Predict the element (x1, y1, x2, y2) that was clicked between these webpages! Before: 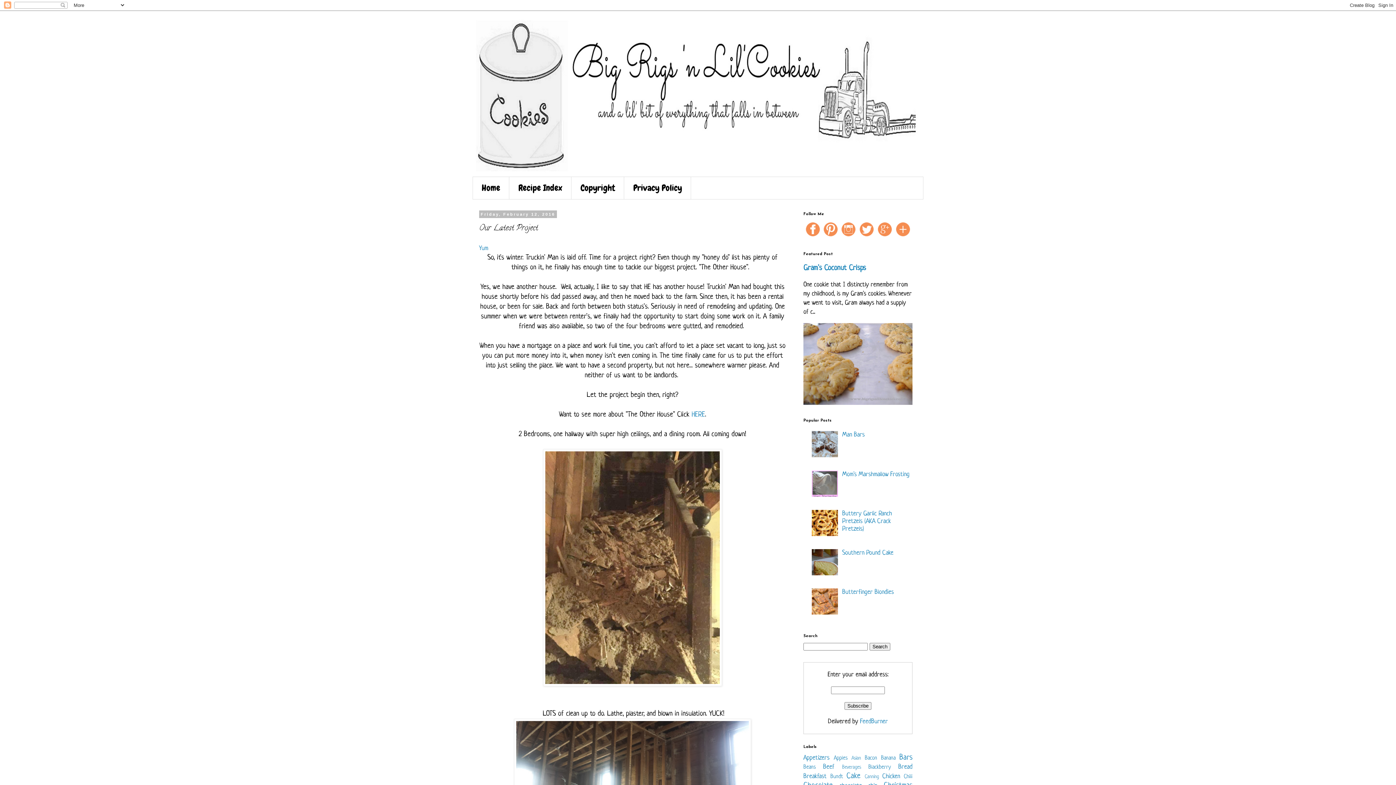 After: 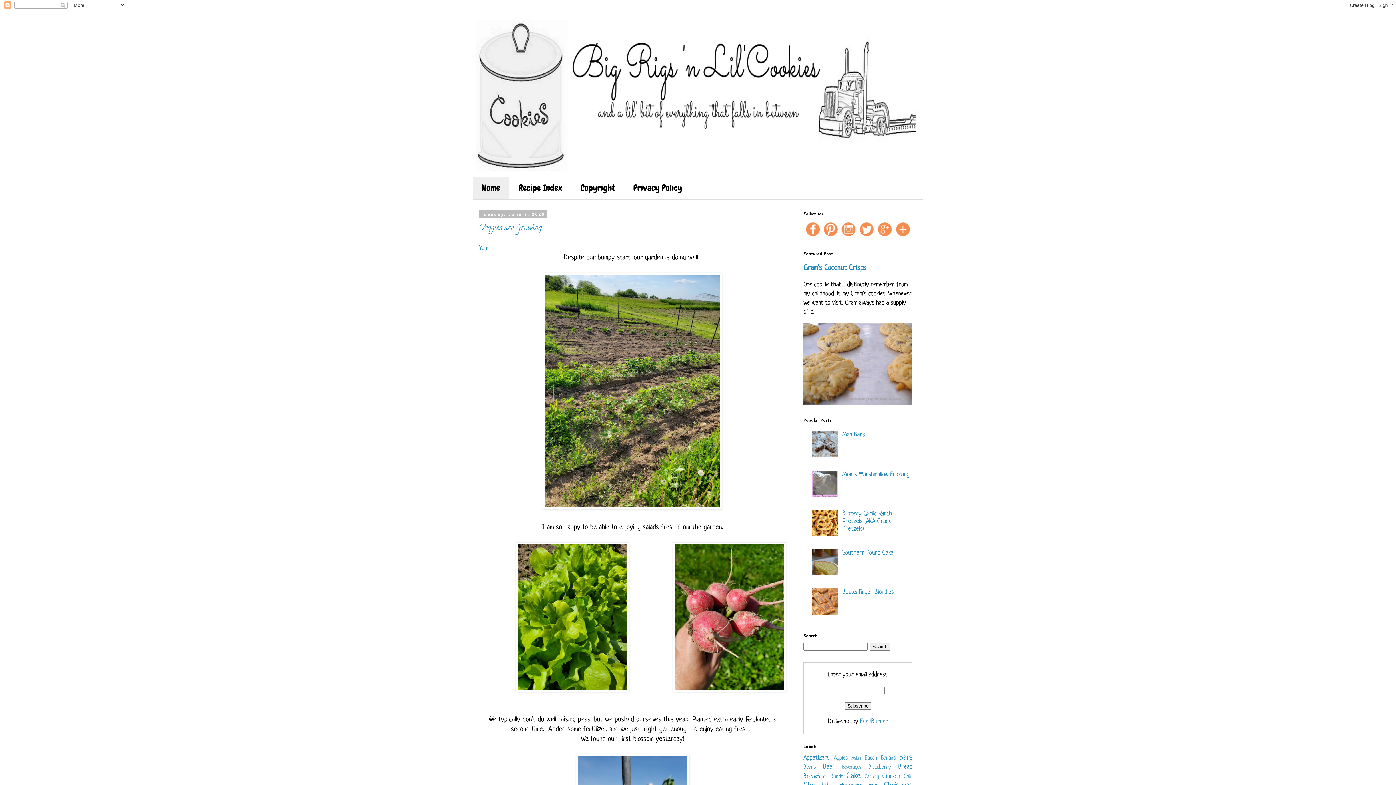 Action: bbox: (472, 14, 923, 177)